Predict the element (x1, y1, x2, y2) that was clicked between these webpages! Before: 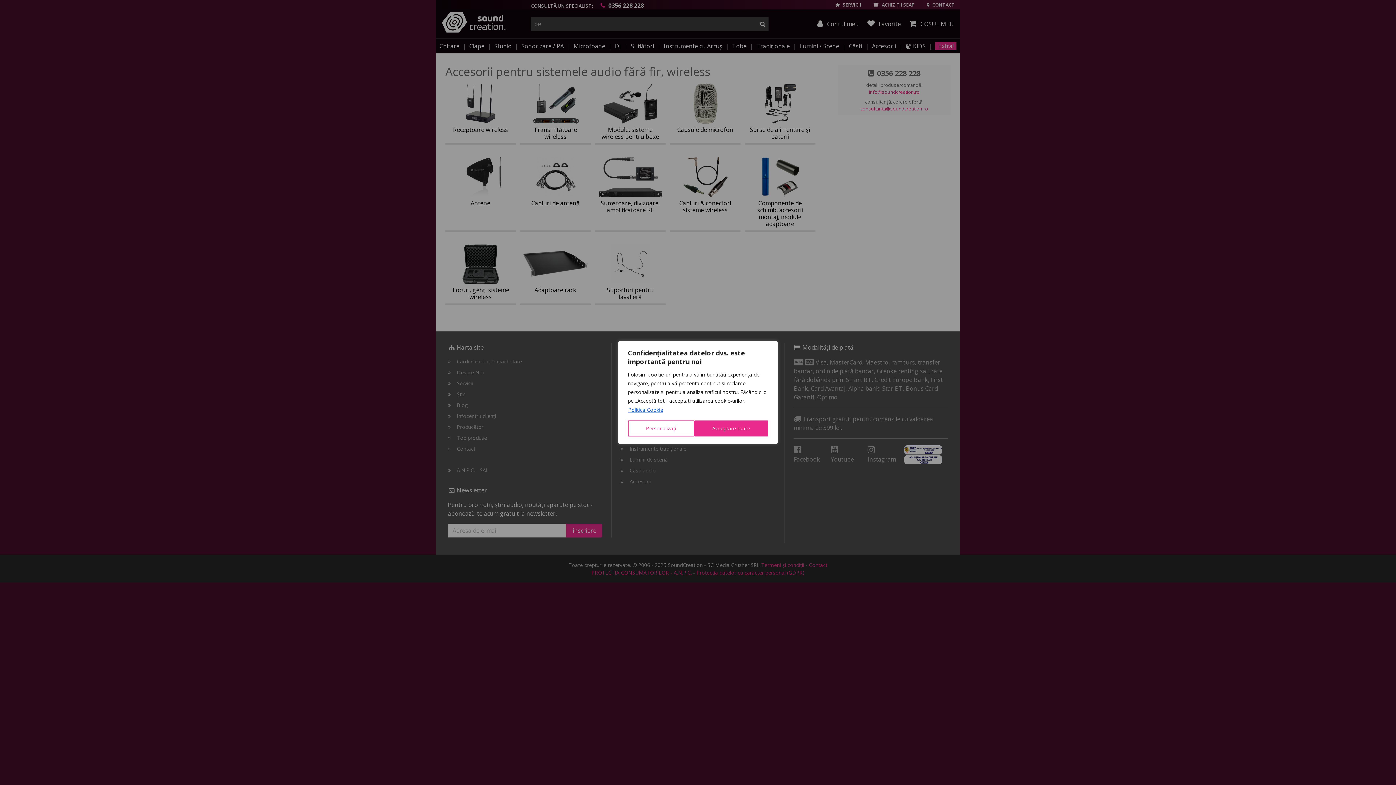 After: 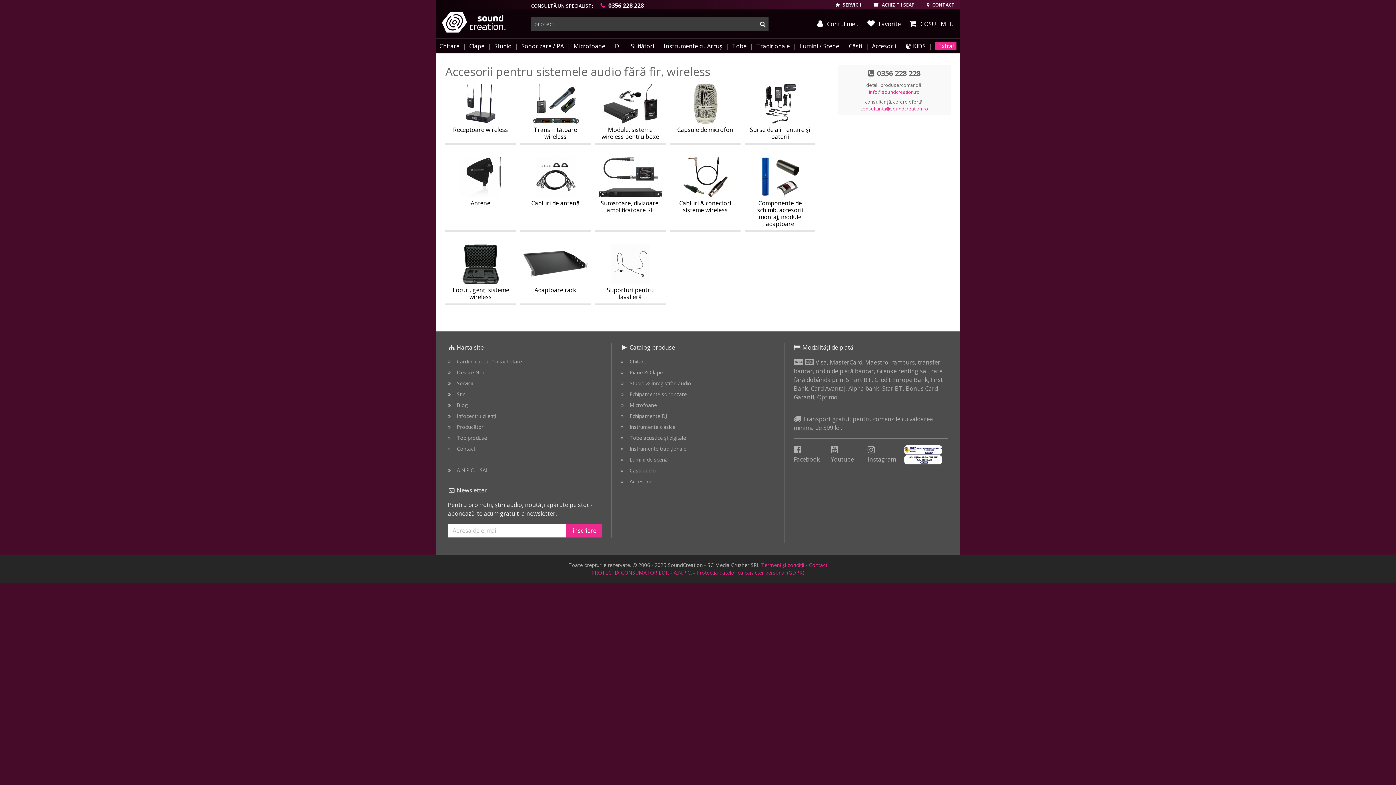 Action: label: Acceptare toate bbox: (694, 420, 768, 436)